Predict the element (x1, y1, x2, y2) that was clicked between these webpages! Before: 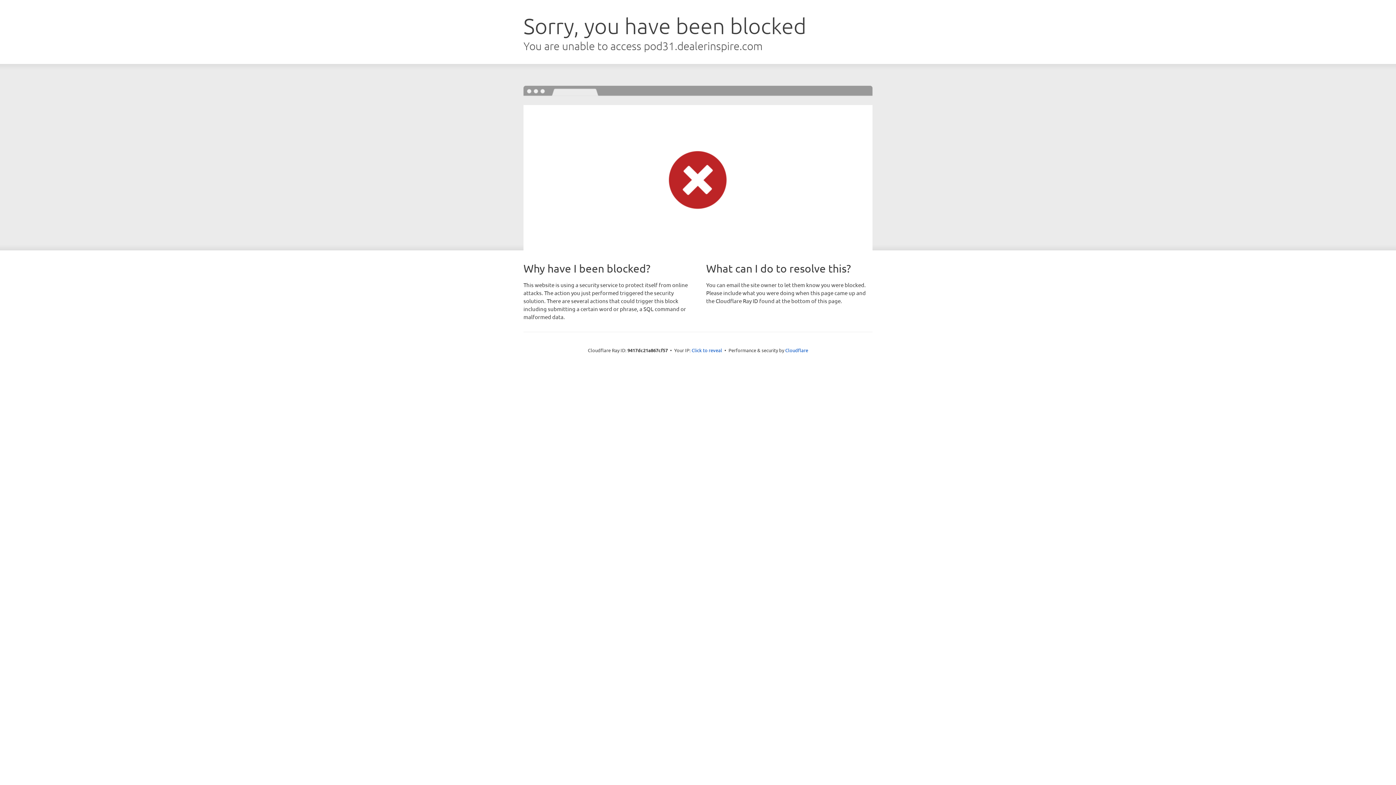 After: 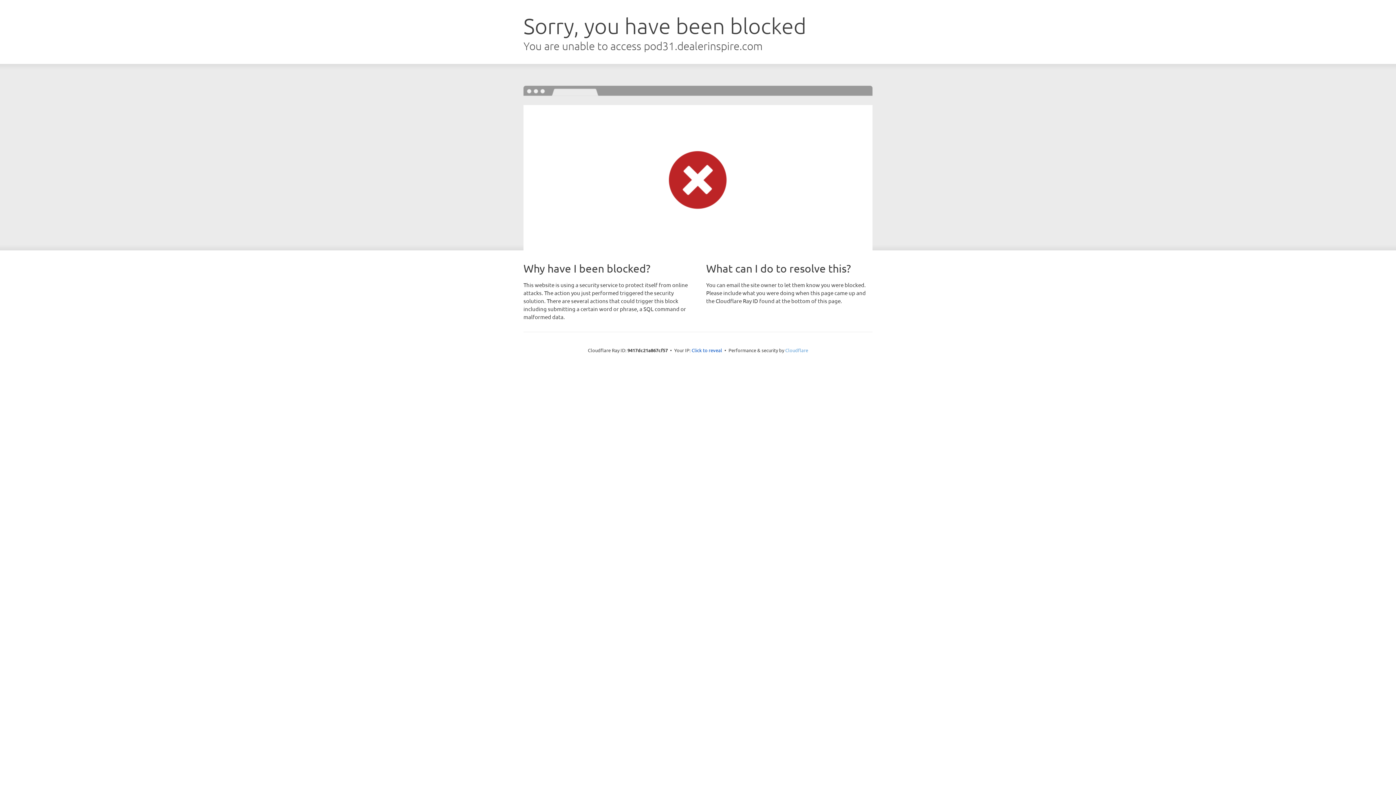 Action: label: Cloudflare bbox: (785, 347, 808, 353)